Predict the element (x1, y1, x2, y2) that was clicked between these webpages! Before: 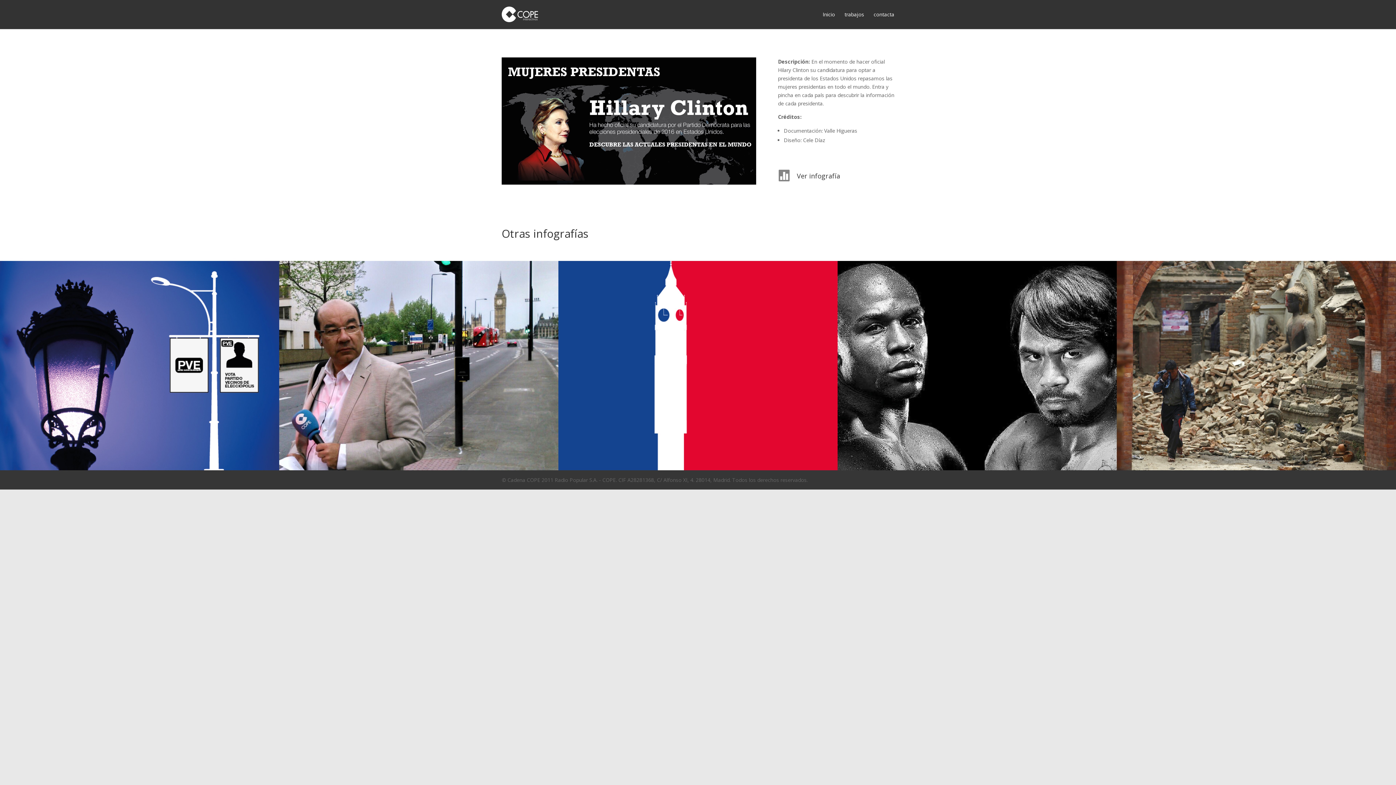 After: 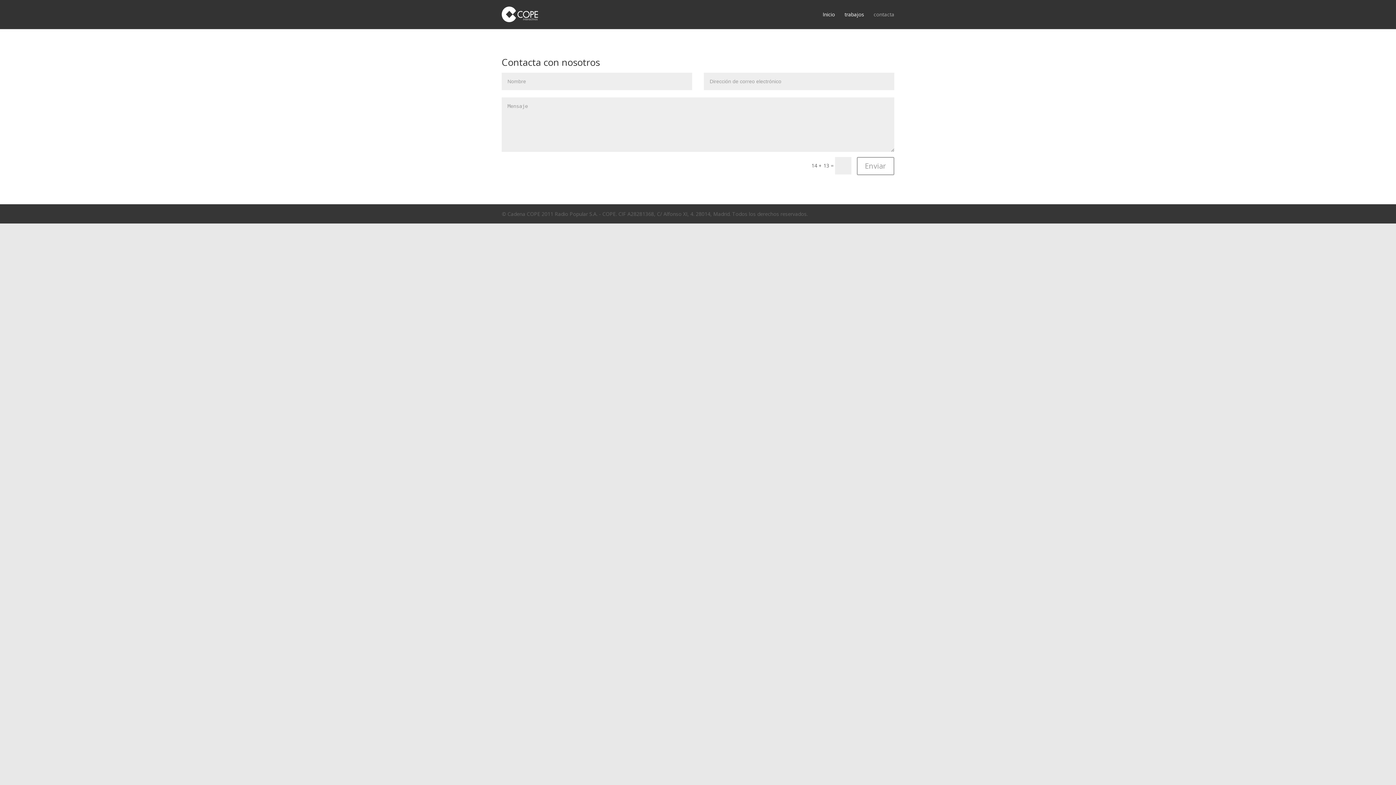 Action: bbox: (873, 10, 894, 29) label: contacta